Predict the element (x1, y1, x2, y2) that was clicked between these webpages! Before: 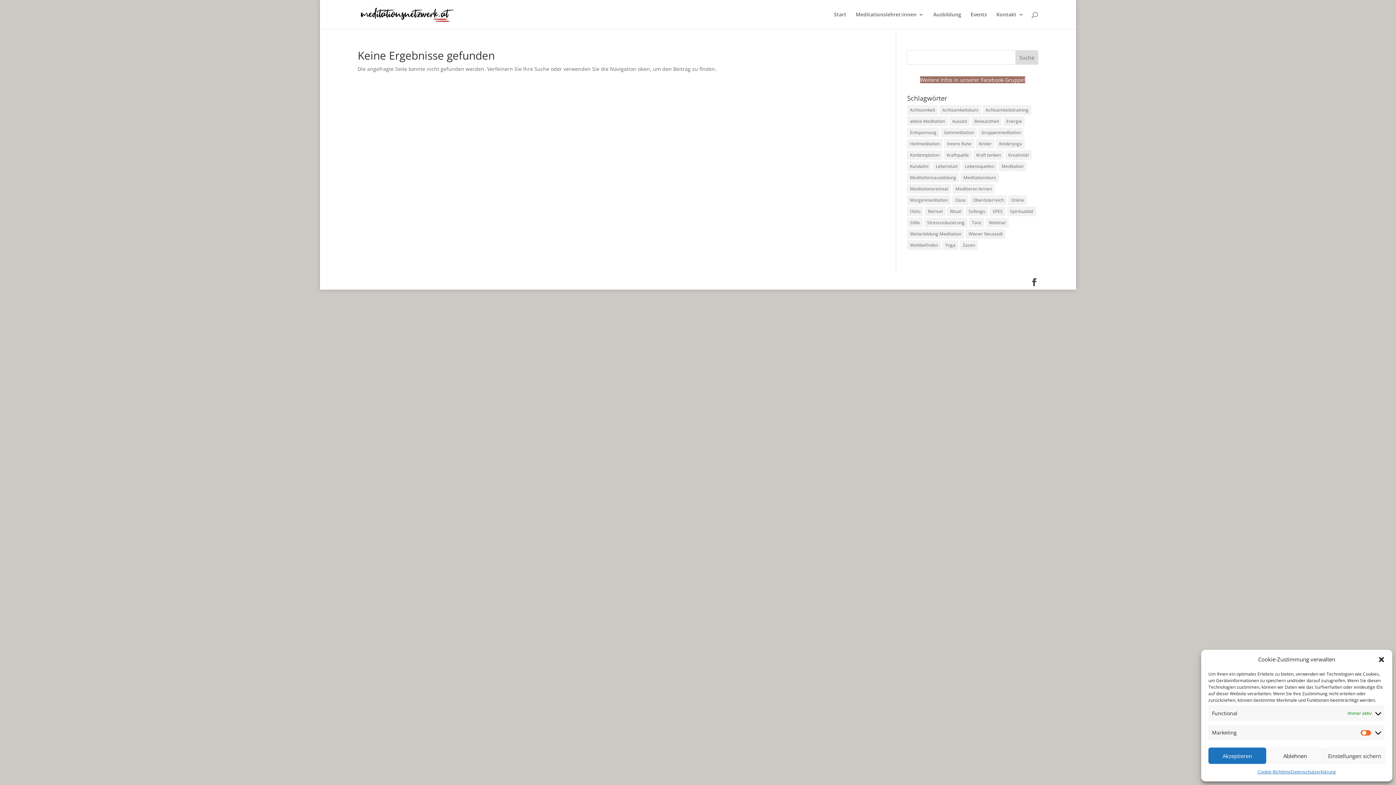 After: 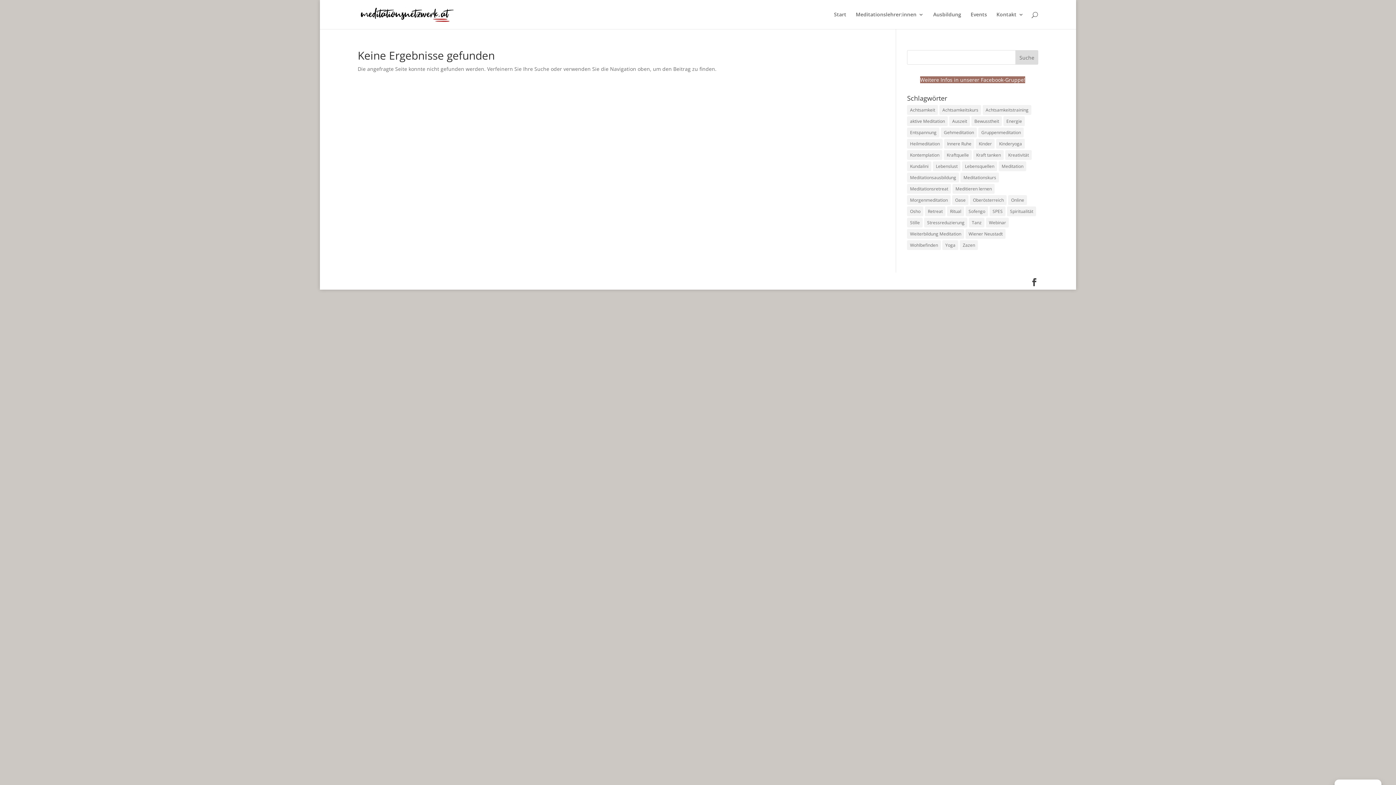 Action: bbox: (1266, 748, 1324, 764) label: Ablehnen